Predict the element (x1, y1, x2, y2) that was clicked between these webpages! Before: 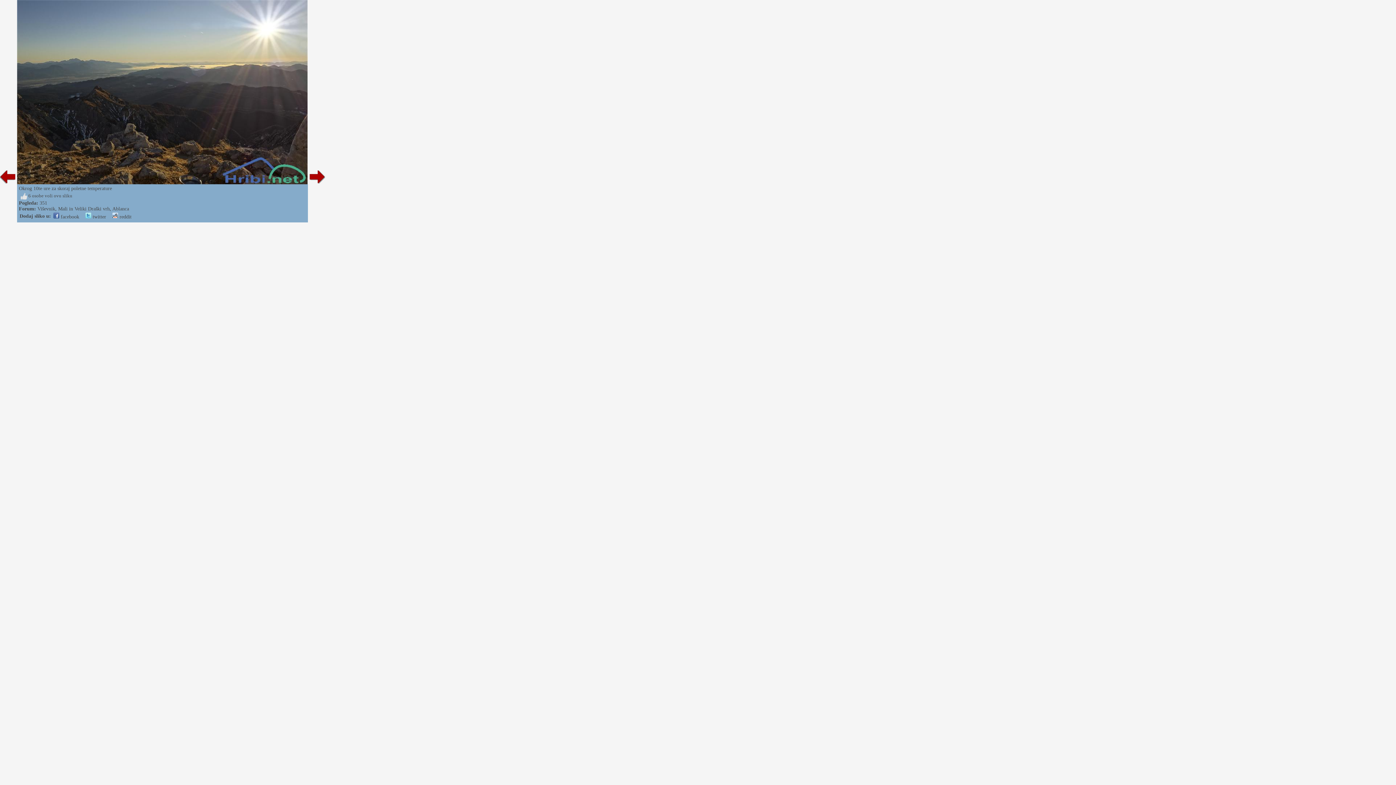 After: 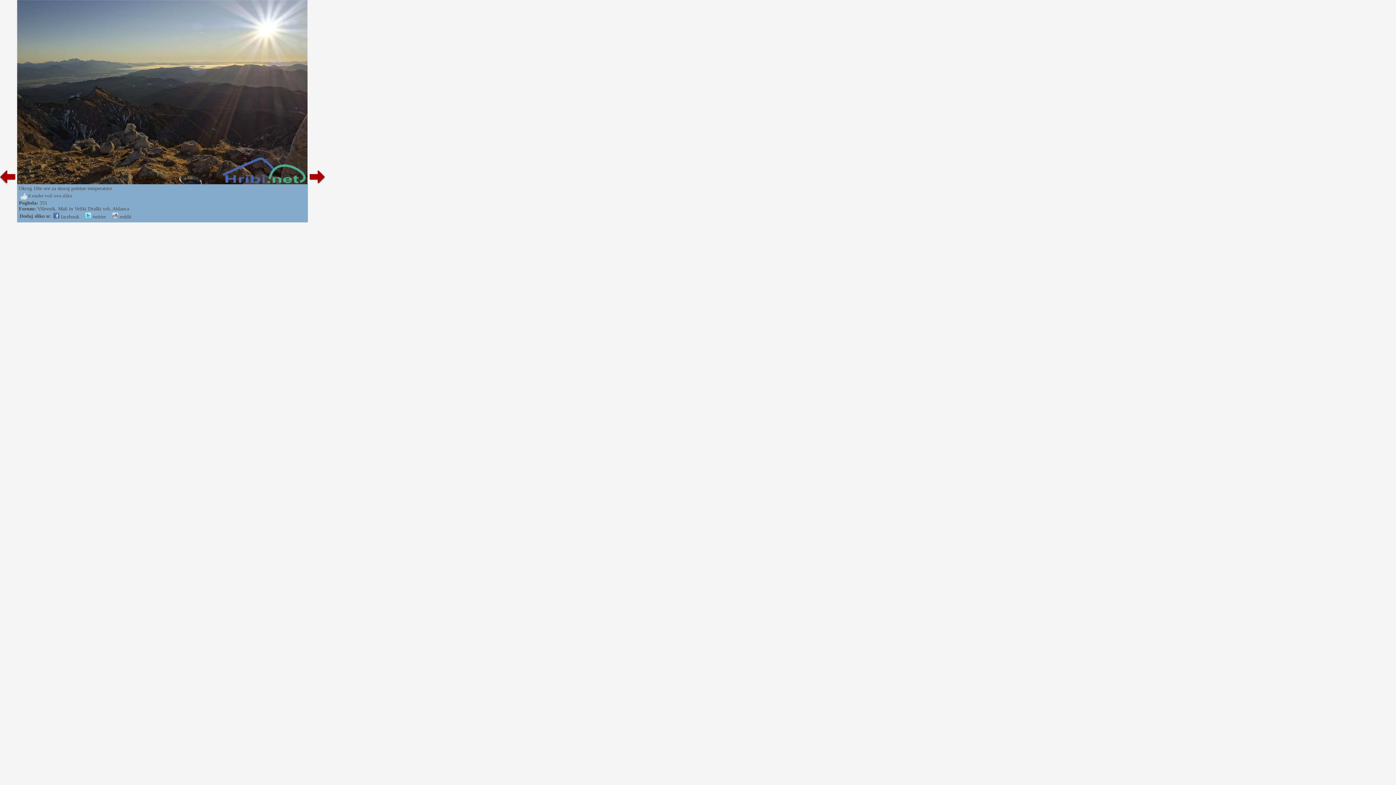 Action: bbox: (112, 214, 131, 219) label:  reddit